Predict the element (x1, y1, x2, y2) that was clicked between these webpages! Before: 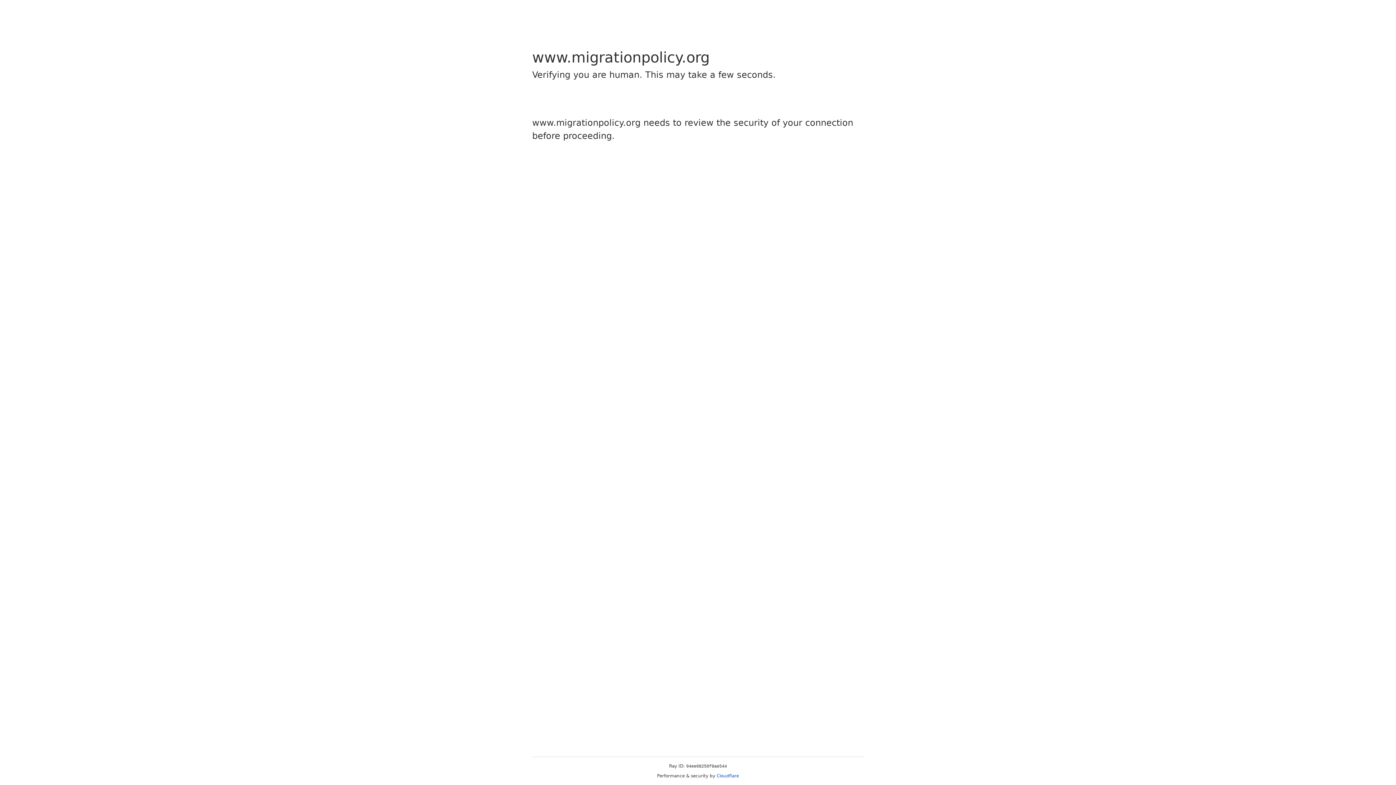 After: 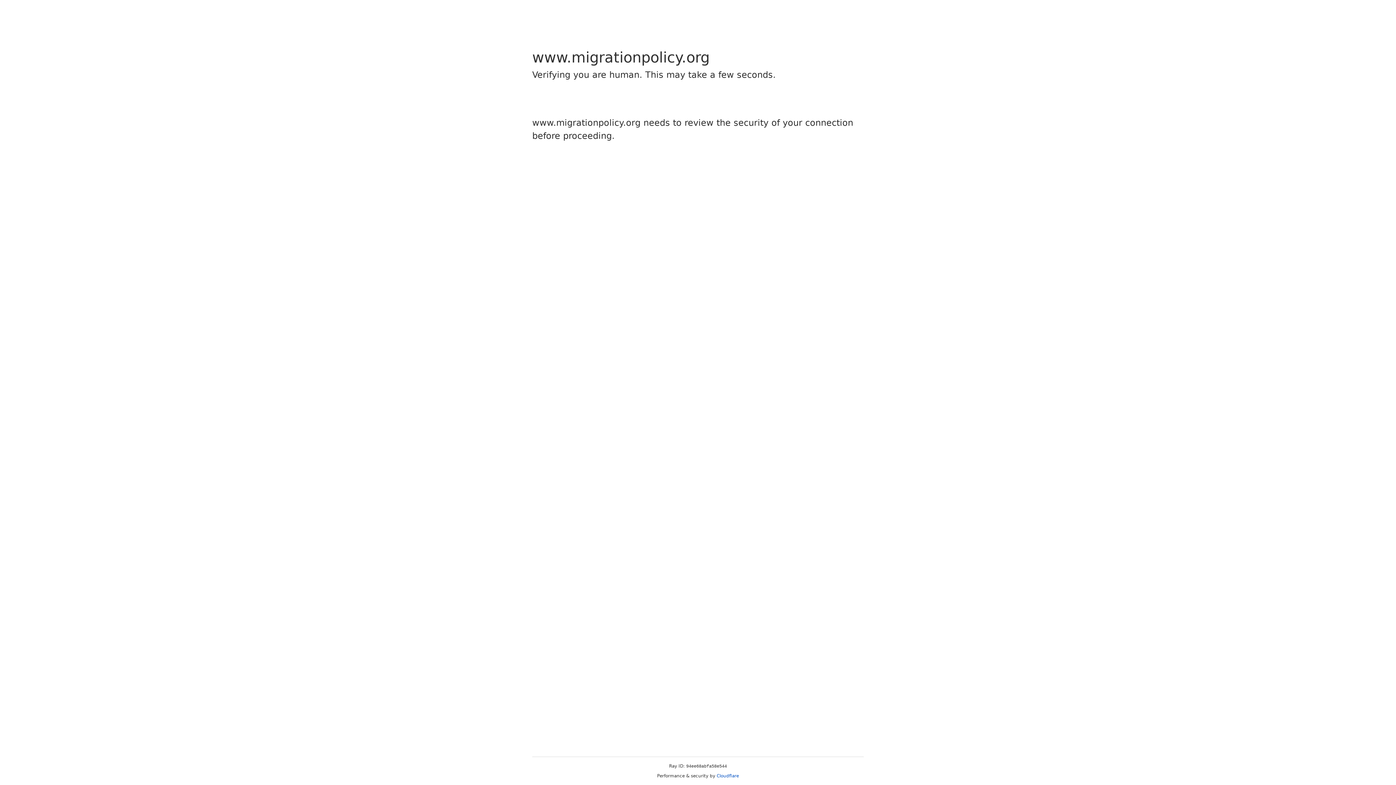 Action: label: Cloudflare bbox: (716, 773, 739, 778)